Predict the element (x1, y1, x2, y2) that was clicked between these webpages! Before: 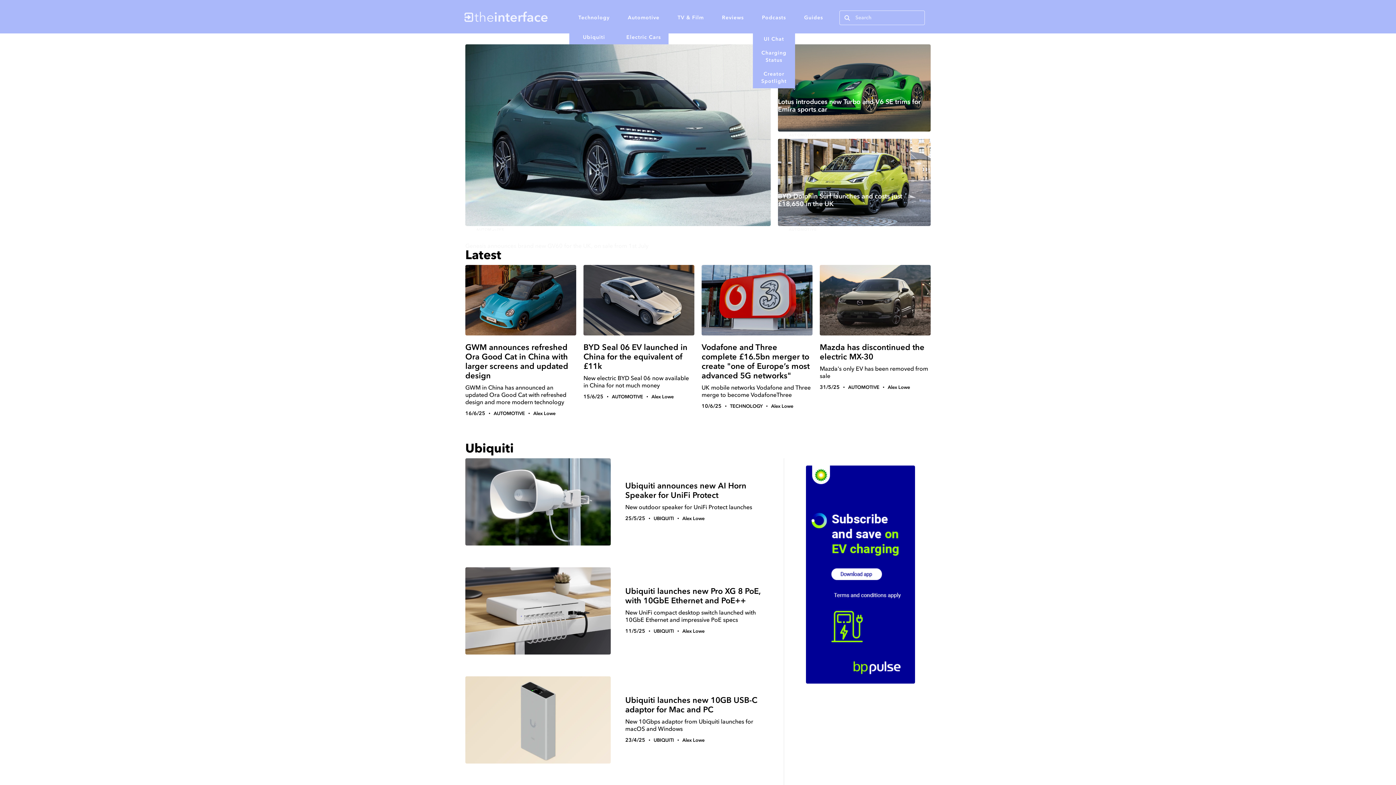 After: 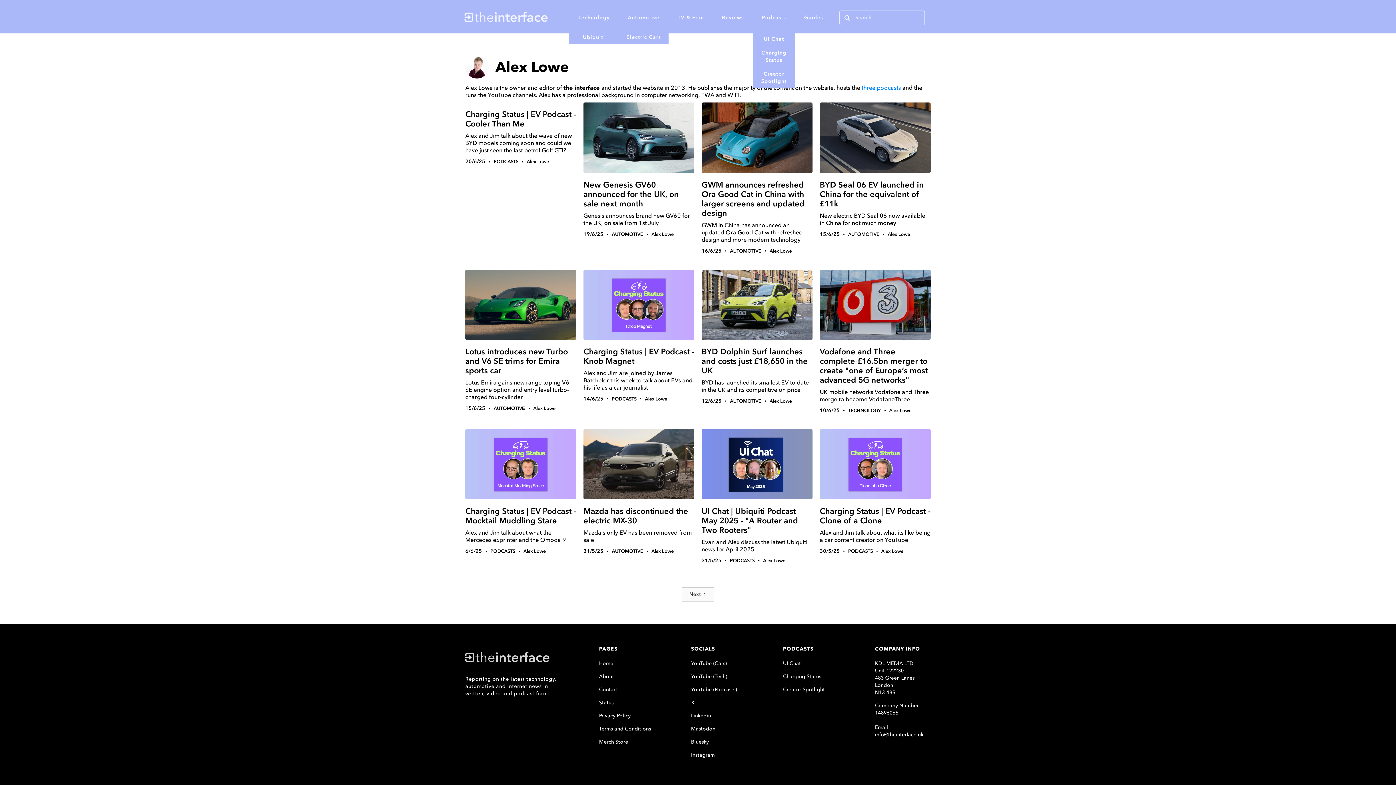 Action: bbox: (651, 392, 673, 400) label: Alex Lowe